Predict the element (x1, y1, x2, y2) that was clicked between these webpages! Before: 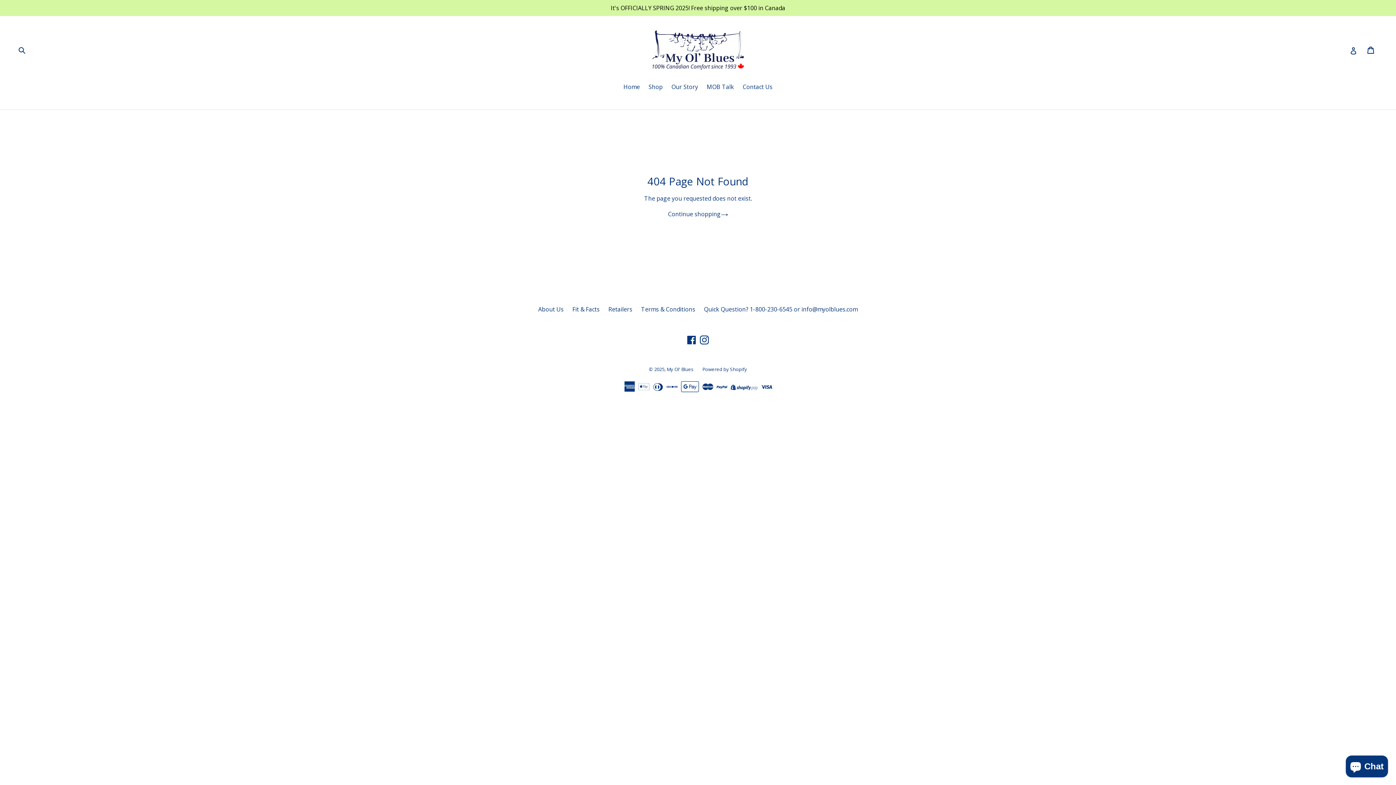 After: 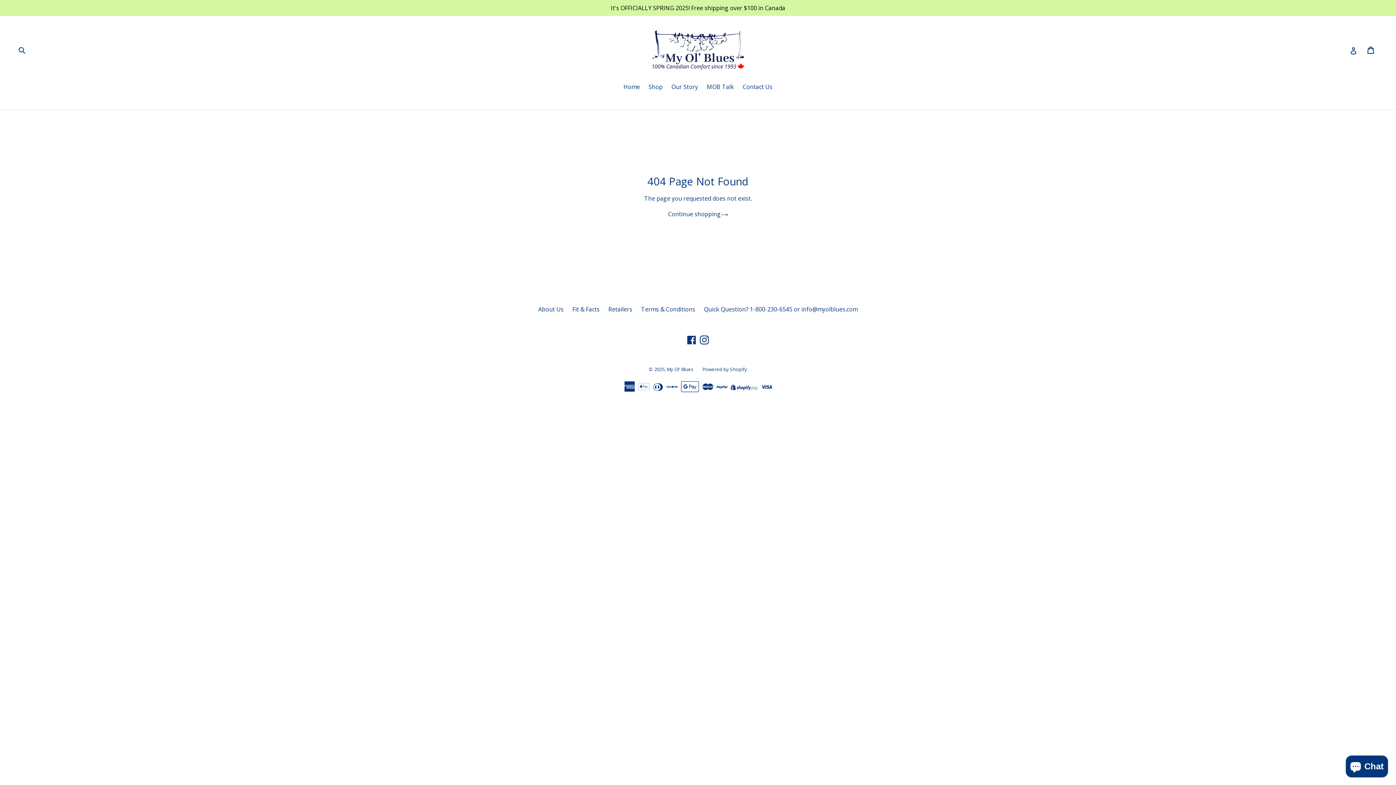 Action: bbox: (538, 305, 563, 313) label: About Us